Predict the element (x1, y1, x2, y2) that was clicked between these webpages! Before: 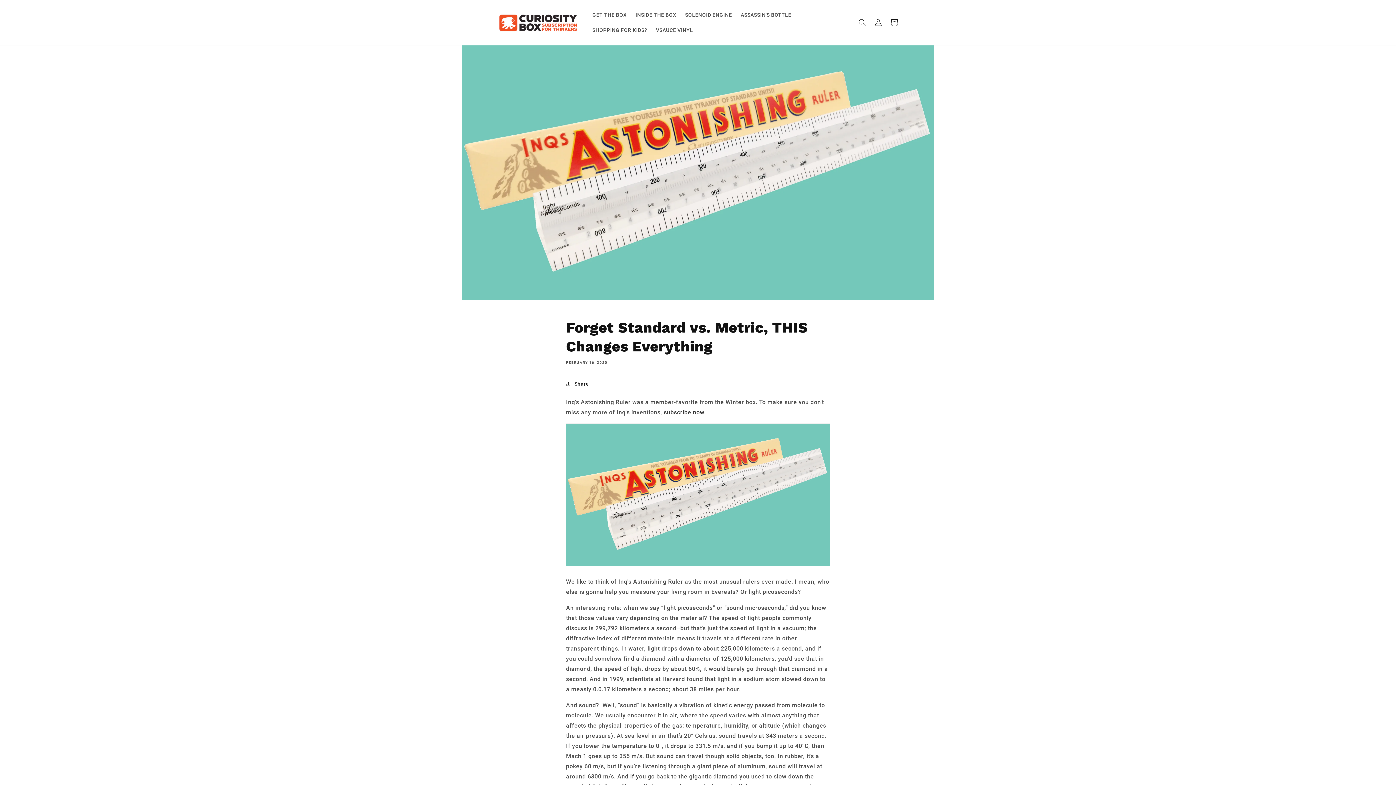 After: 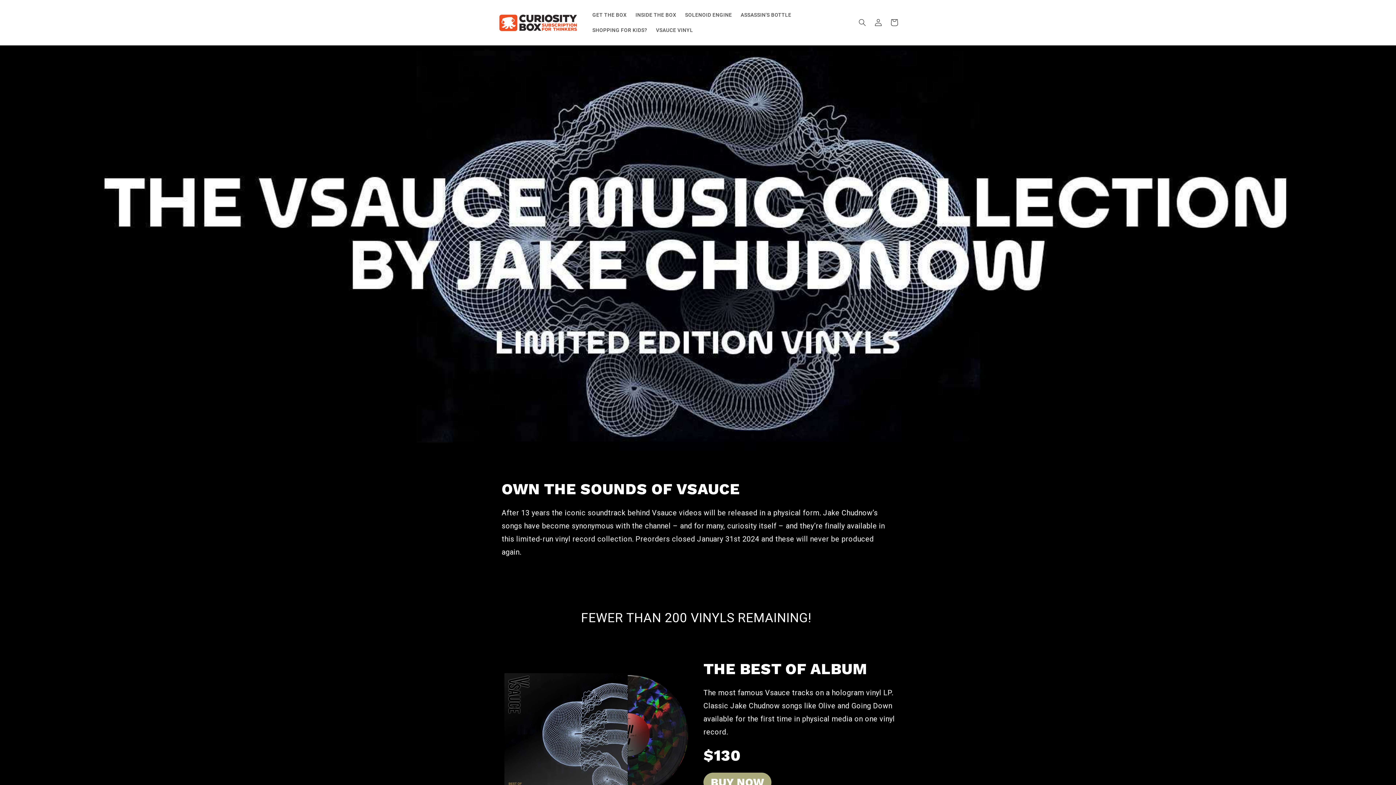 Action: bbox: (651, 22, 697, 37) label: VSAUCE VINYL